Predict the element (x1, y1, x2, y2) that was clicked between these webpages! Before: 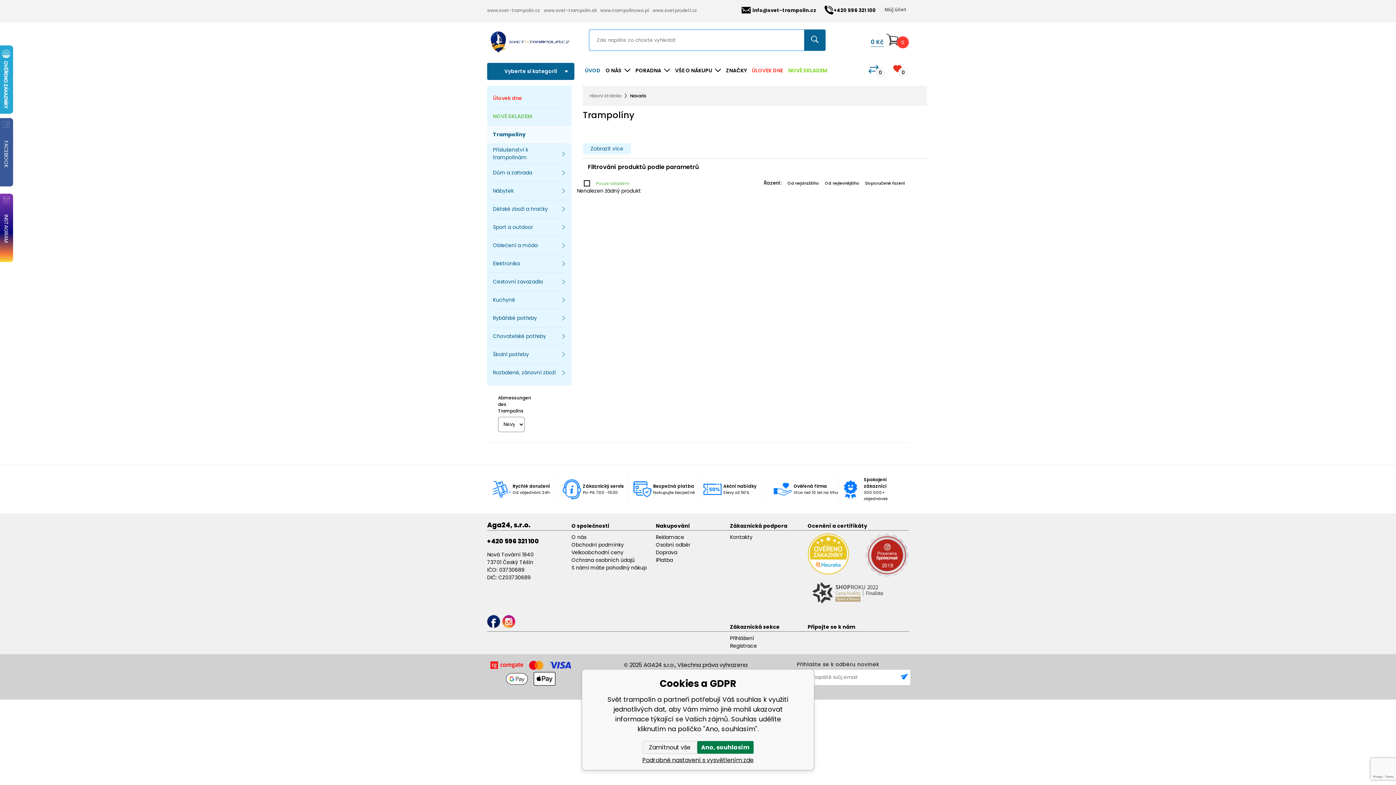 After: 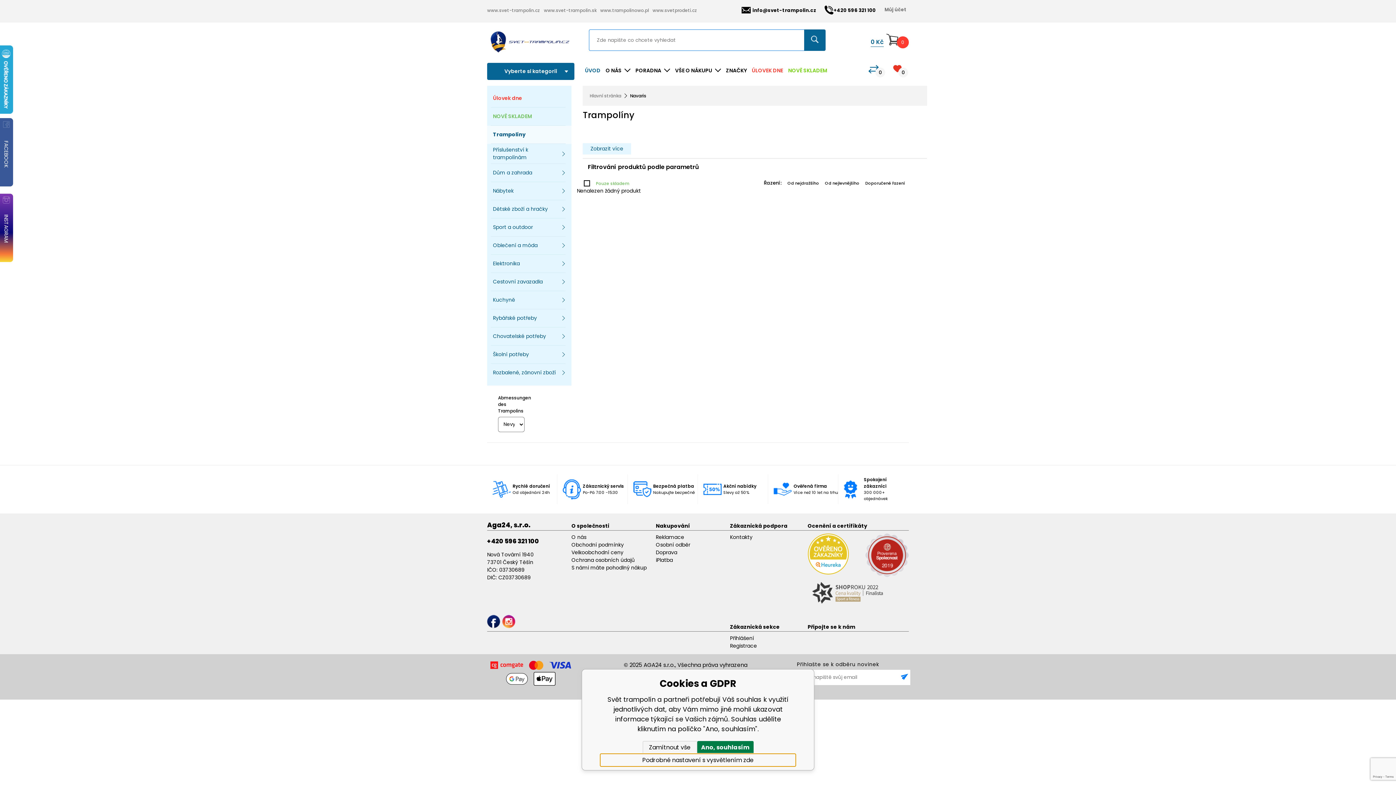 Action: label: Podrobné nastavení s vysvětlením zde bbox: (600, 754, 796, 766)